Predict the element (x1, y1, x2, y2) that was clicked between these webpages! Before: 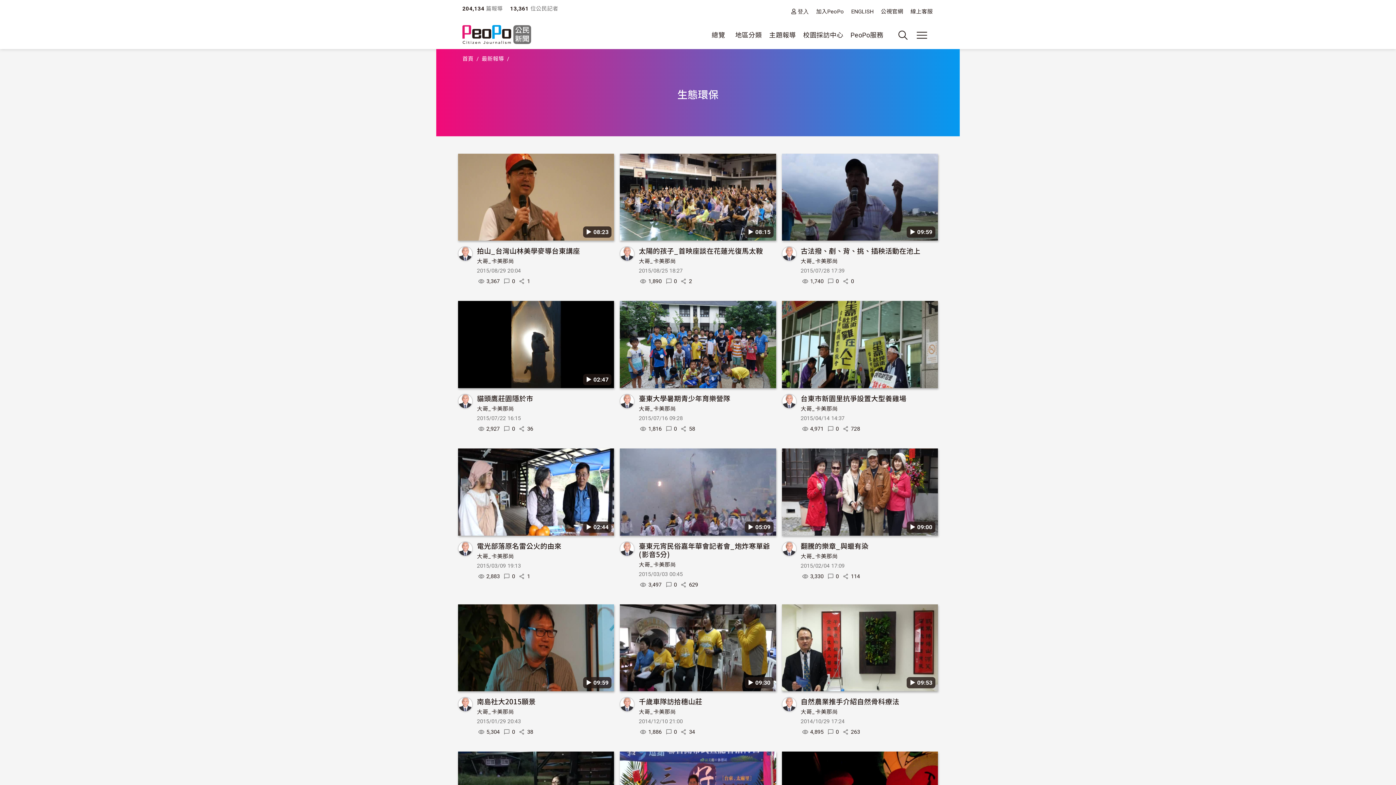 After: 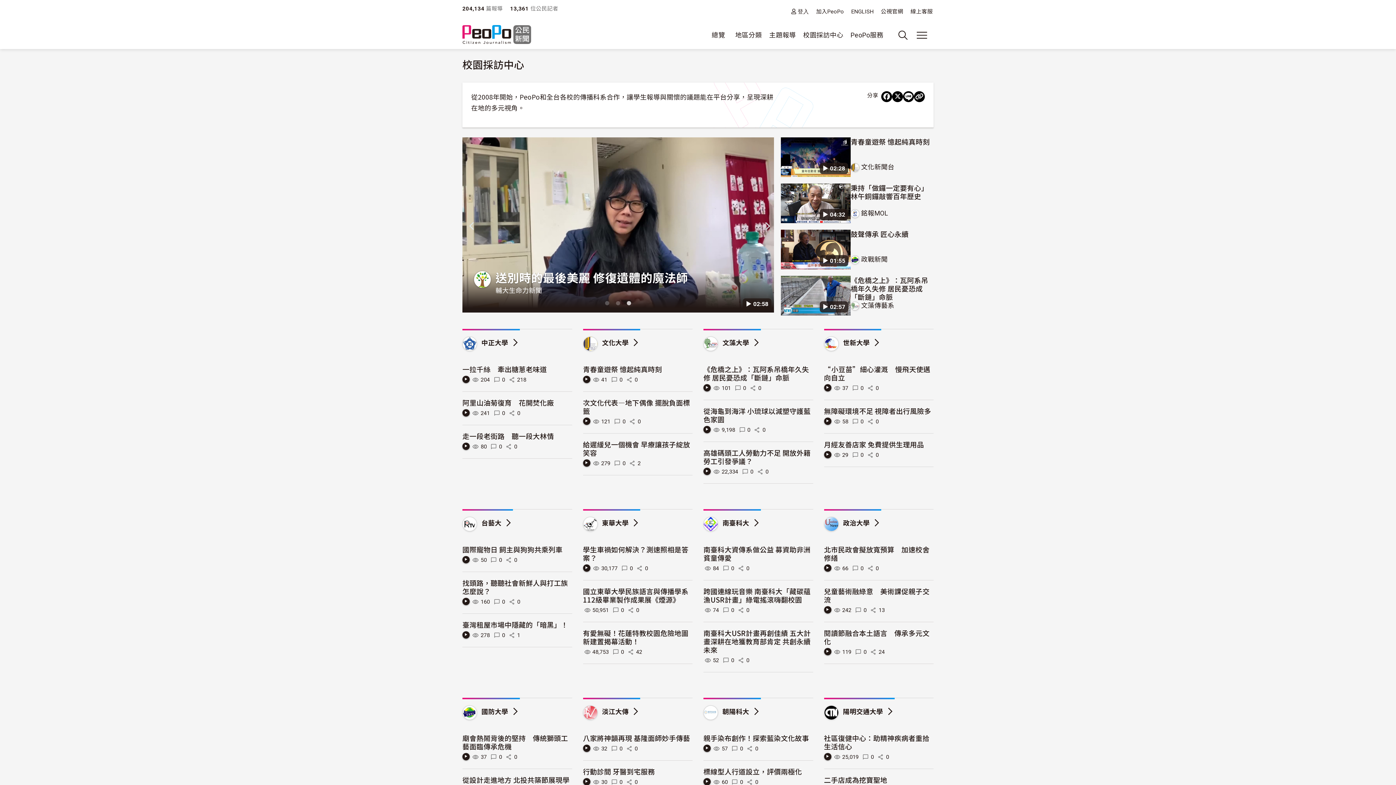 Action: label: 校園採訪中心 bbox: (800, 26, 846, 43)